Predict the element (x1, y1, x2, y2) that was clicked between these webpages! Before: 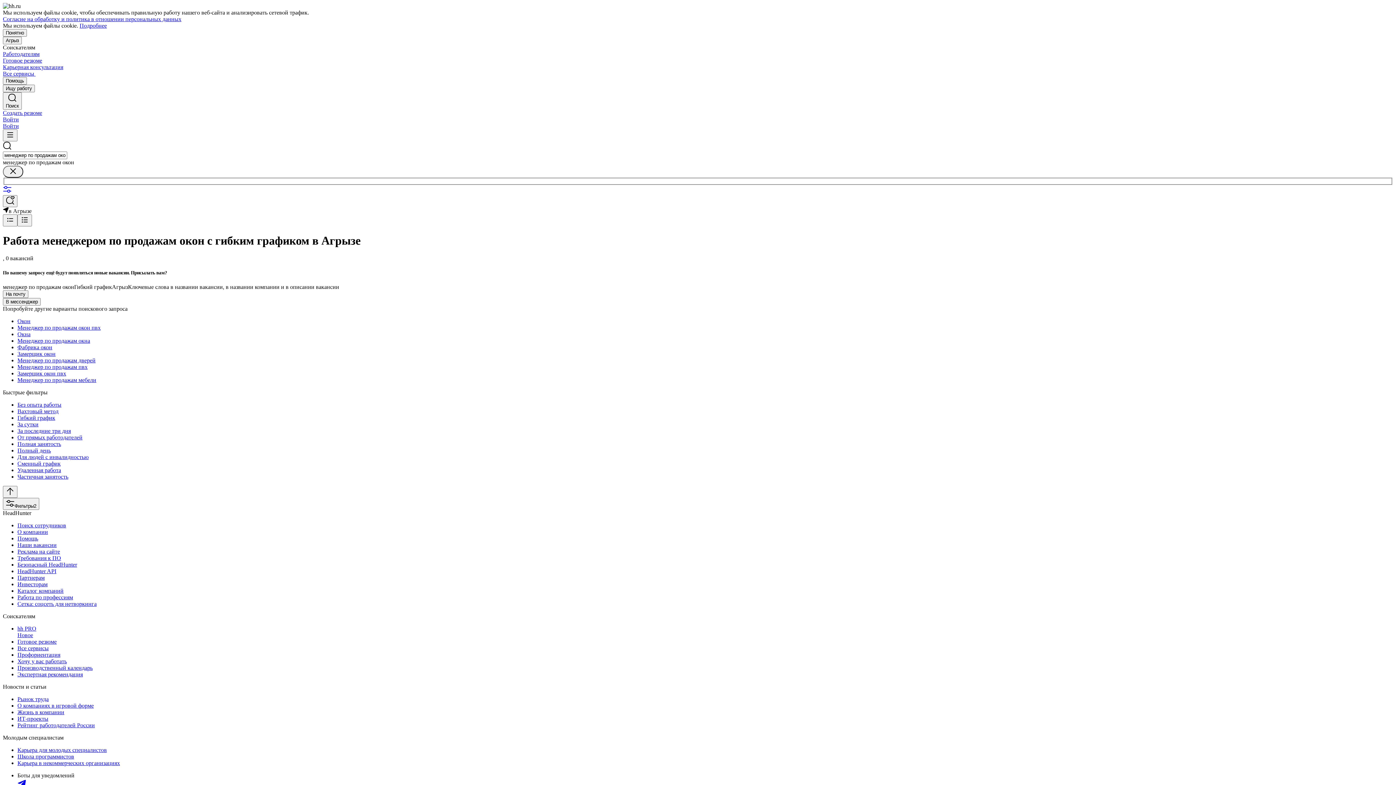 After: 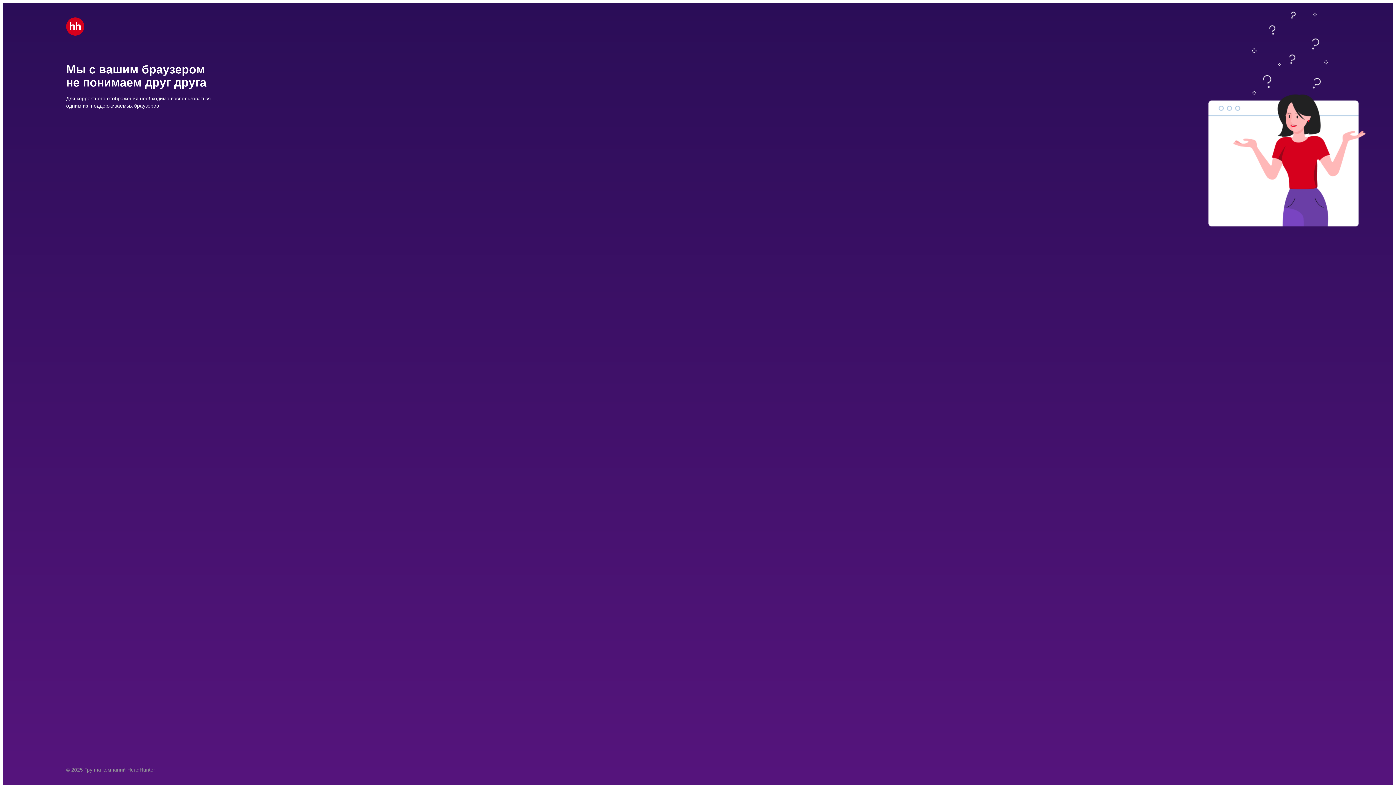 Action: bbox: (17, 722, 1393, 729) label: Рейтинг работодателей России